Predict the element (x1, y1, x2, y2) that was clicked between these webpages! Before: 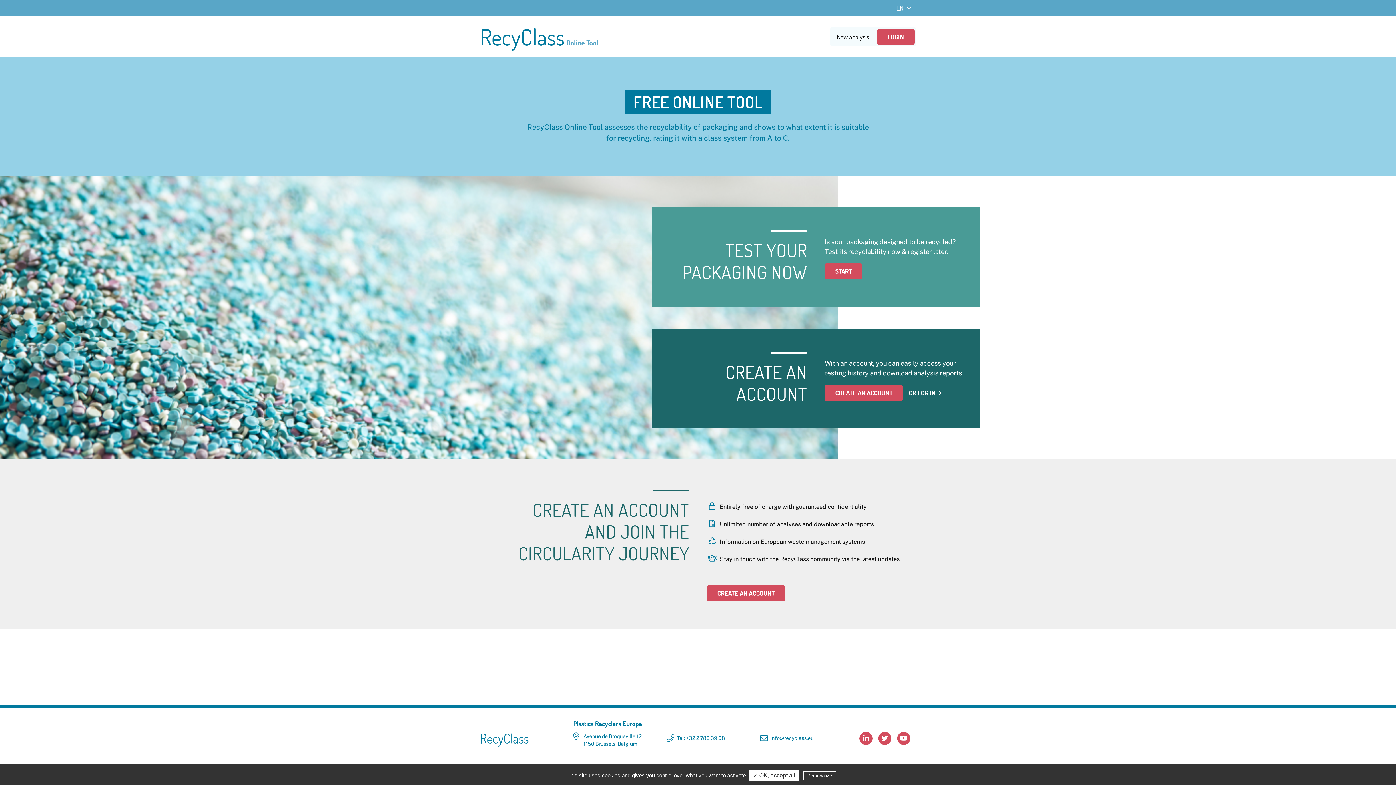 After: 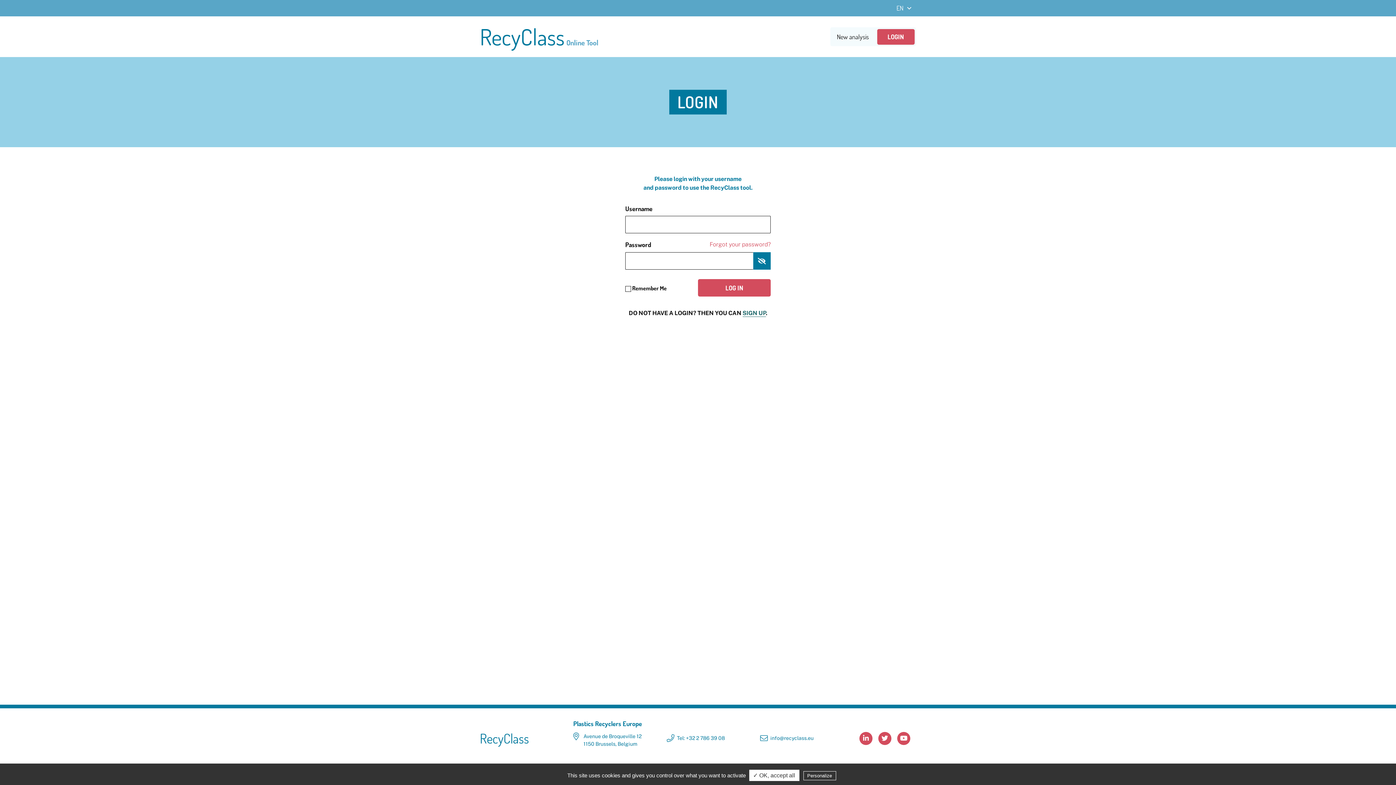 Action: label: OR LOG IN bbox: (909, 384, 941, 401)